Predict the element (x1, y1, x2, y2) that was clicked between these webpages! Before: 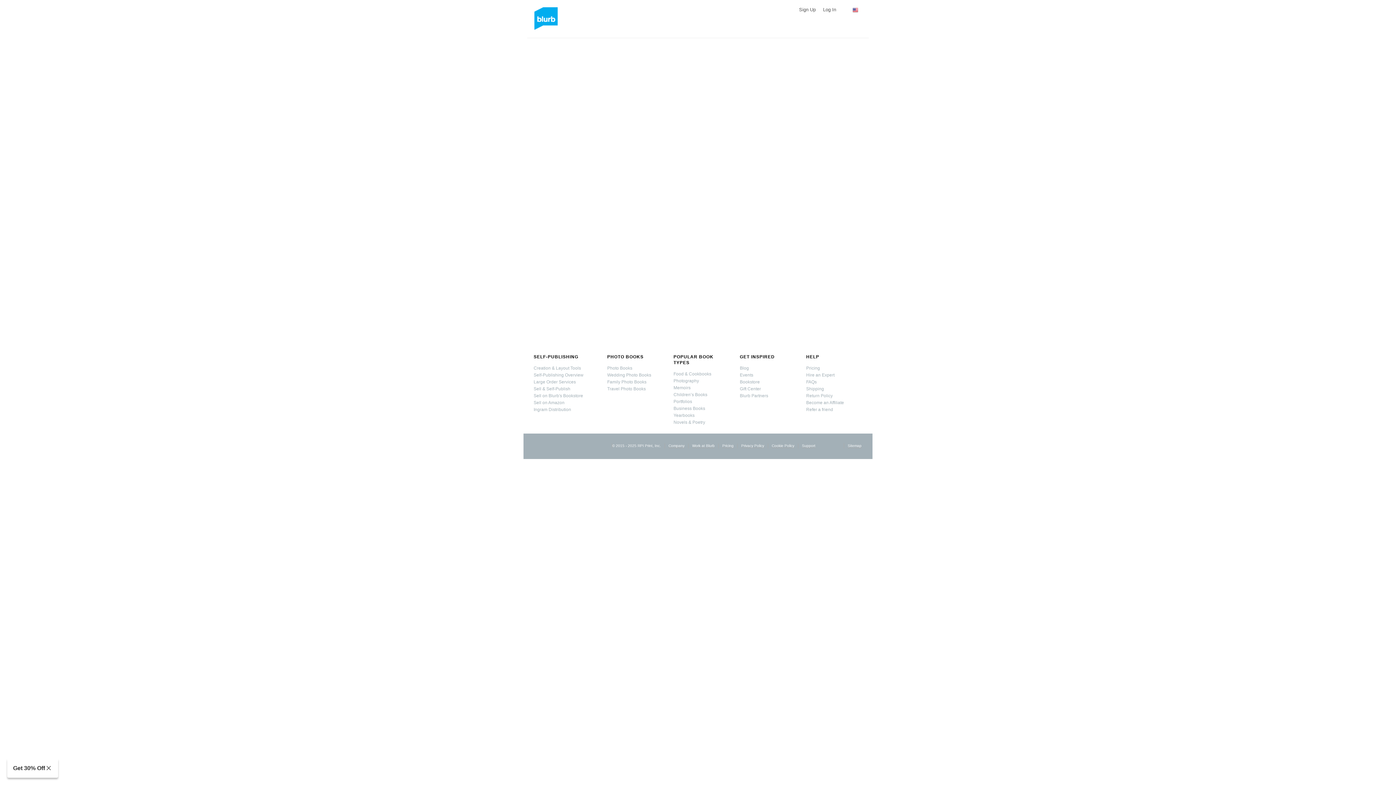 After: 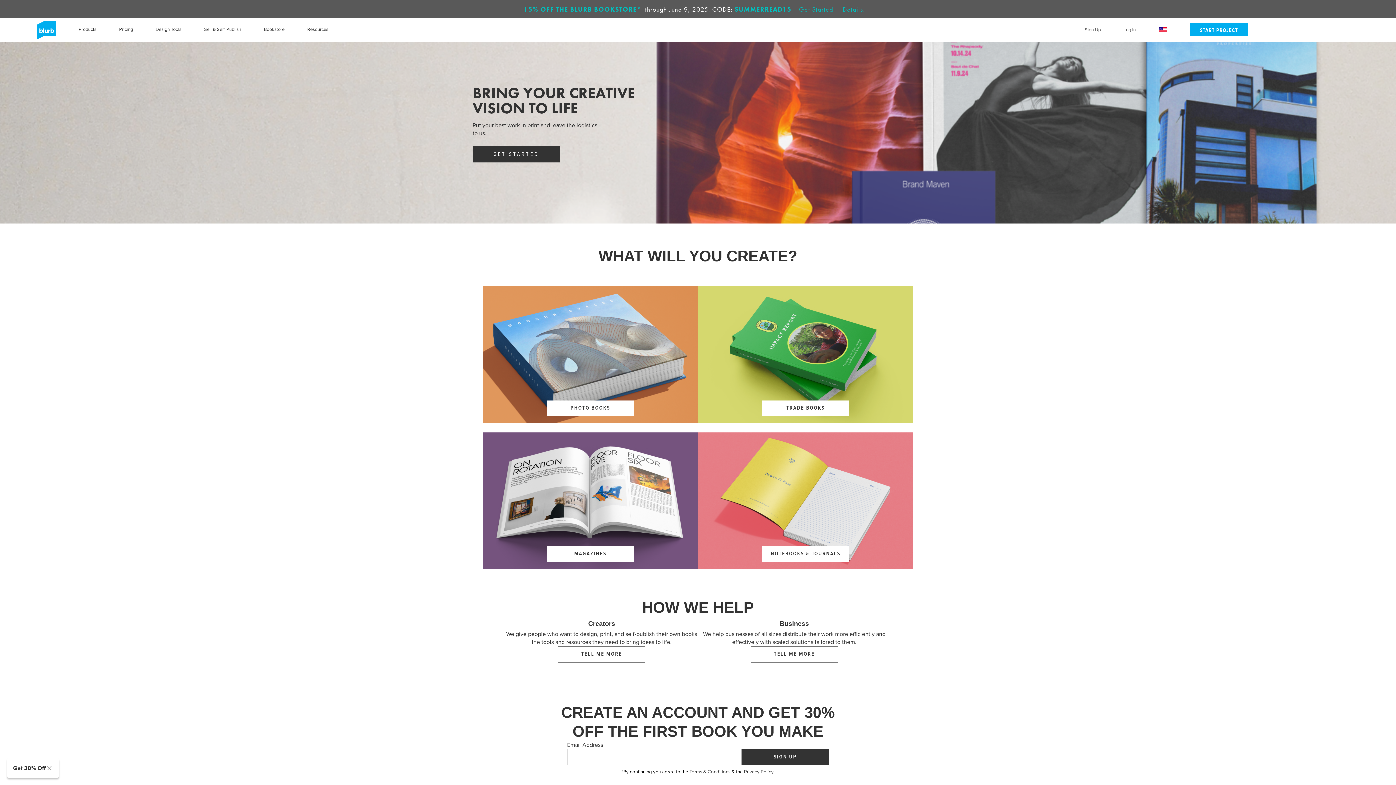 Action: bbox: (534, 7, 557, 30)